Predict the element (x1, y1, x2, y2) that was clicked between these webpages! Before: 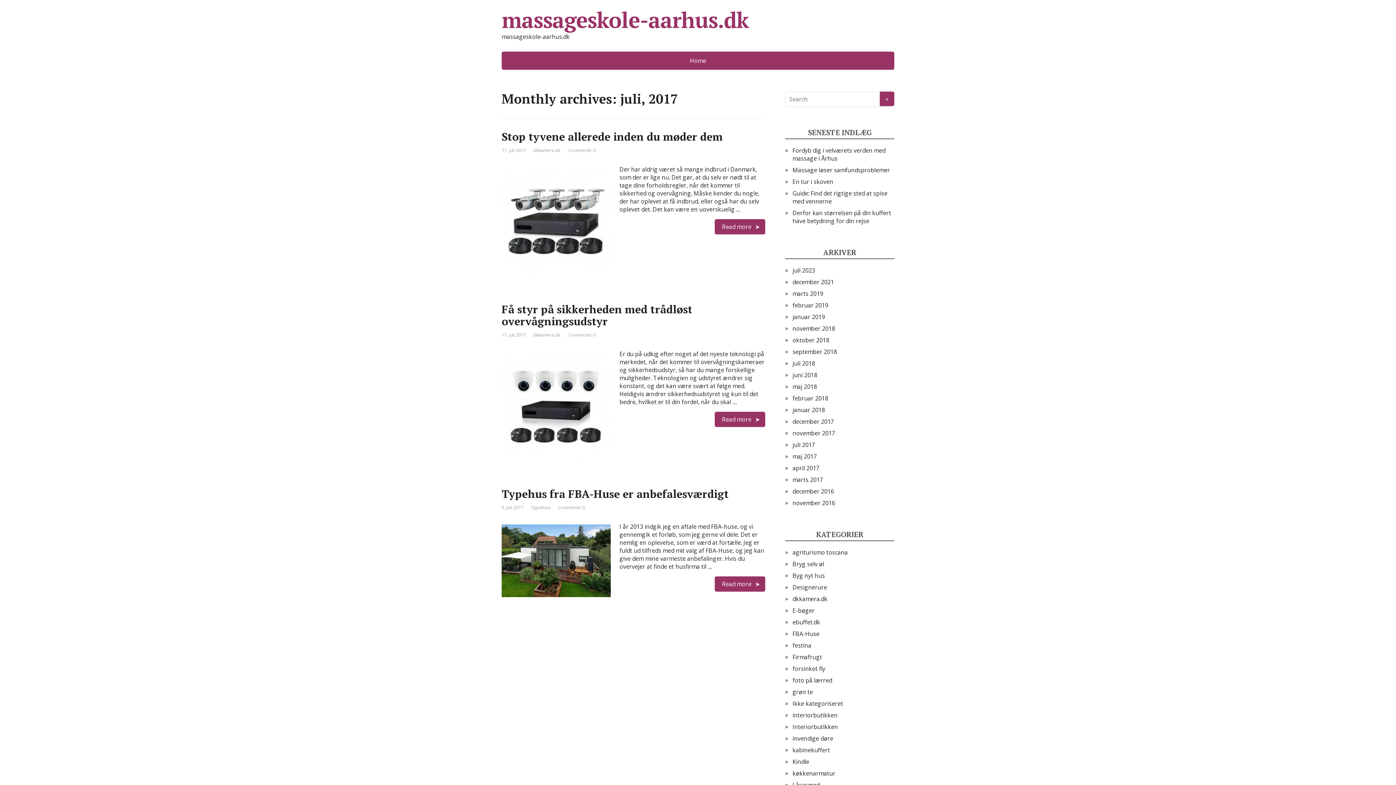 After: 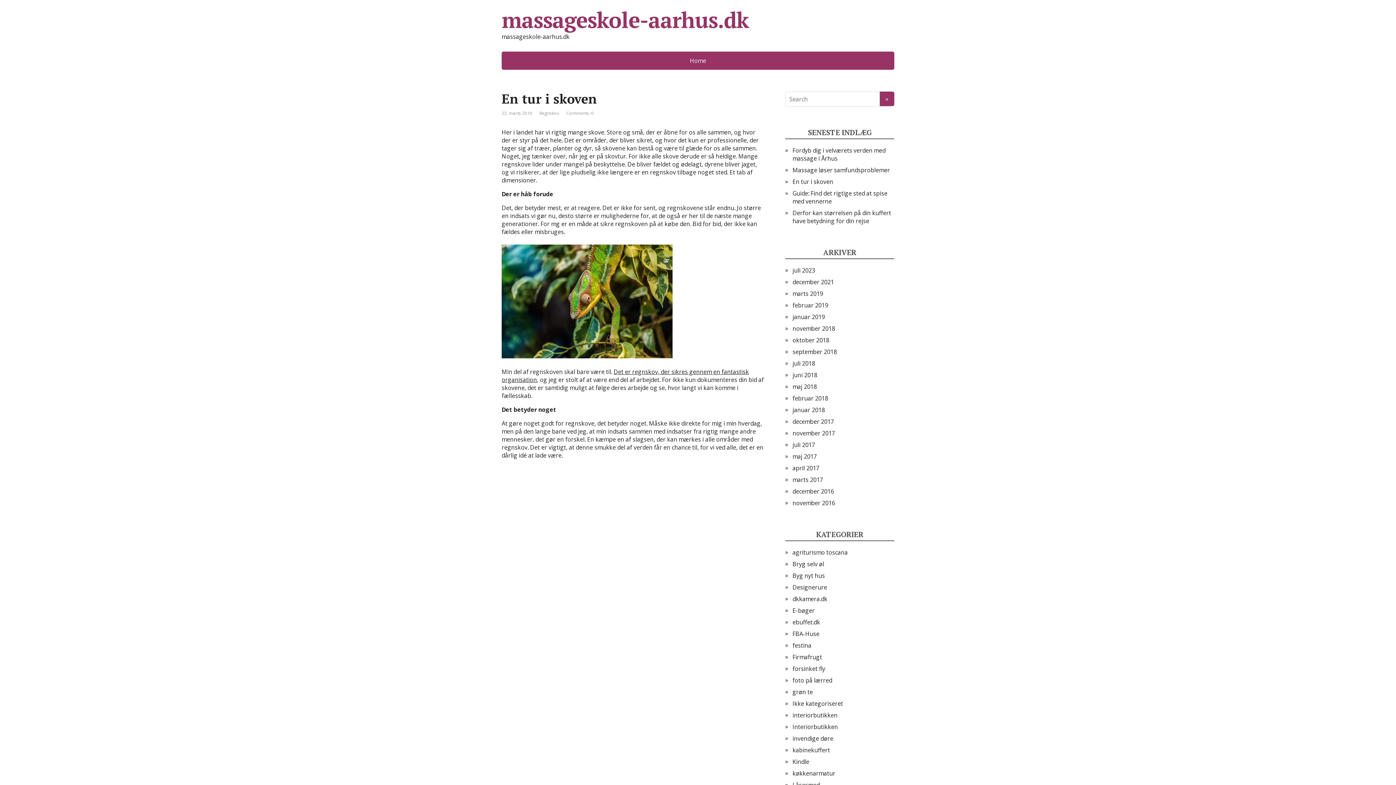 Action: label: En tur i skoven bbox: (792, 177, 833, 185)